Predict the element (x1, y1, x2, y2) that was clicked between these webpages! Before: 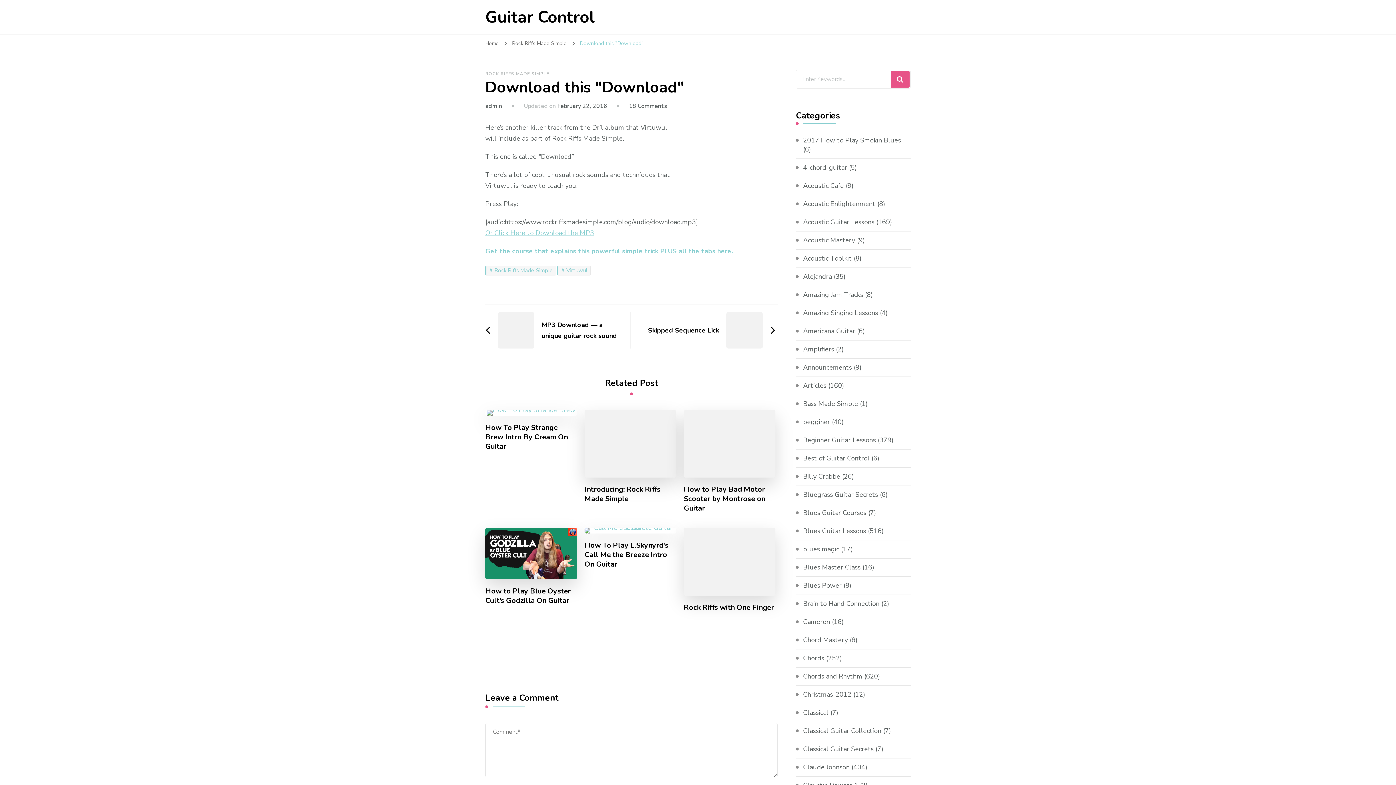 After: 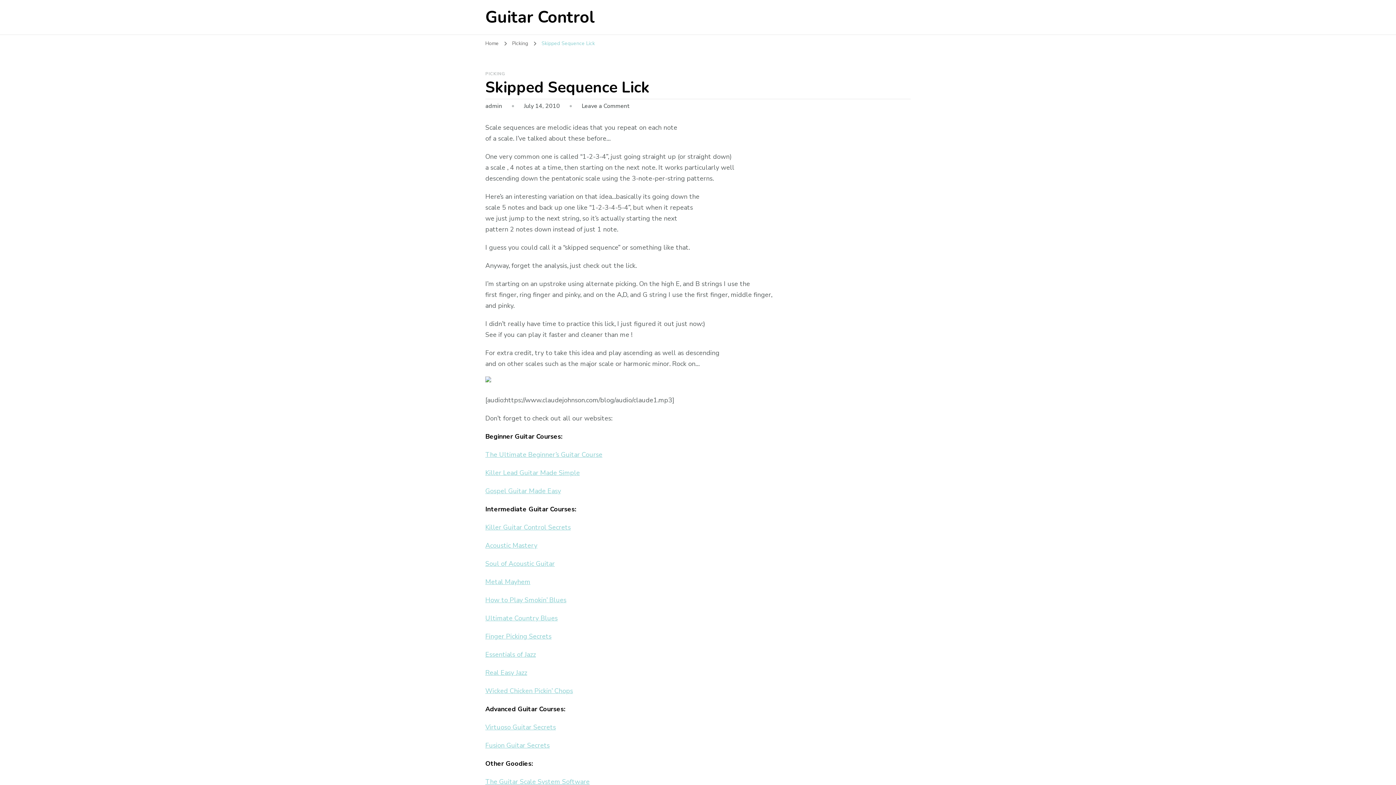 Action: bbox: (648, 325, 775, 336) label: Skipped Sequence Lick